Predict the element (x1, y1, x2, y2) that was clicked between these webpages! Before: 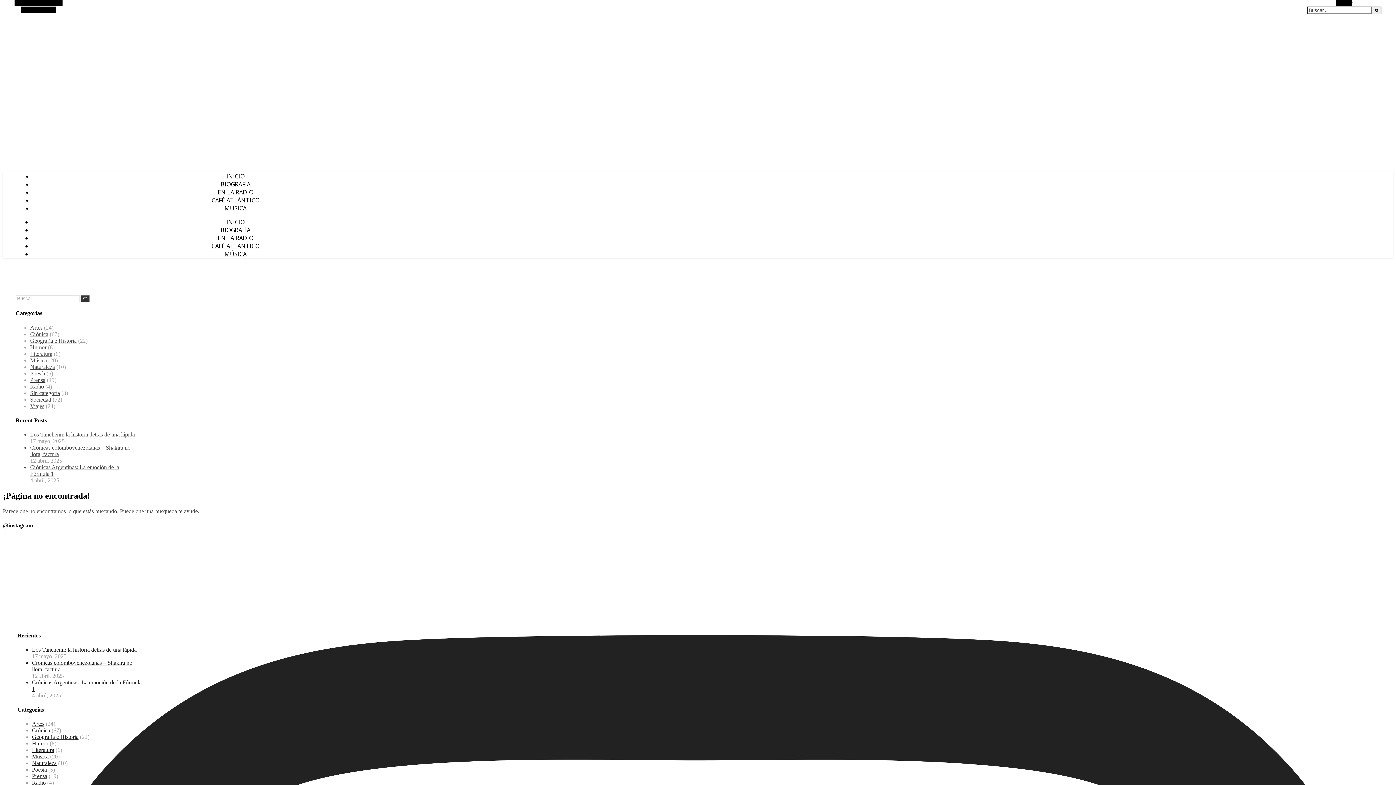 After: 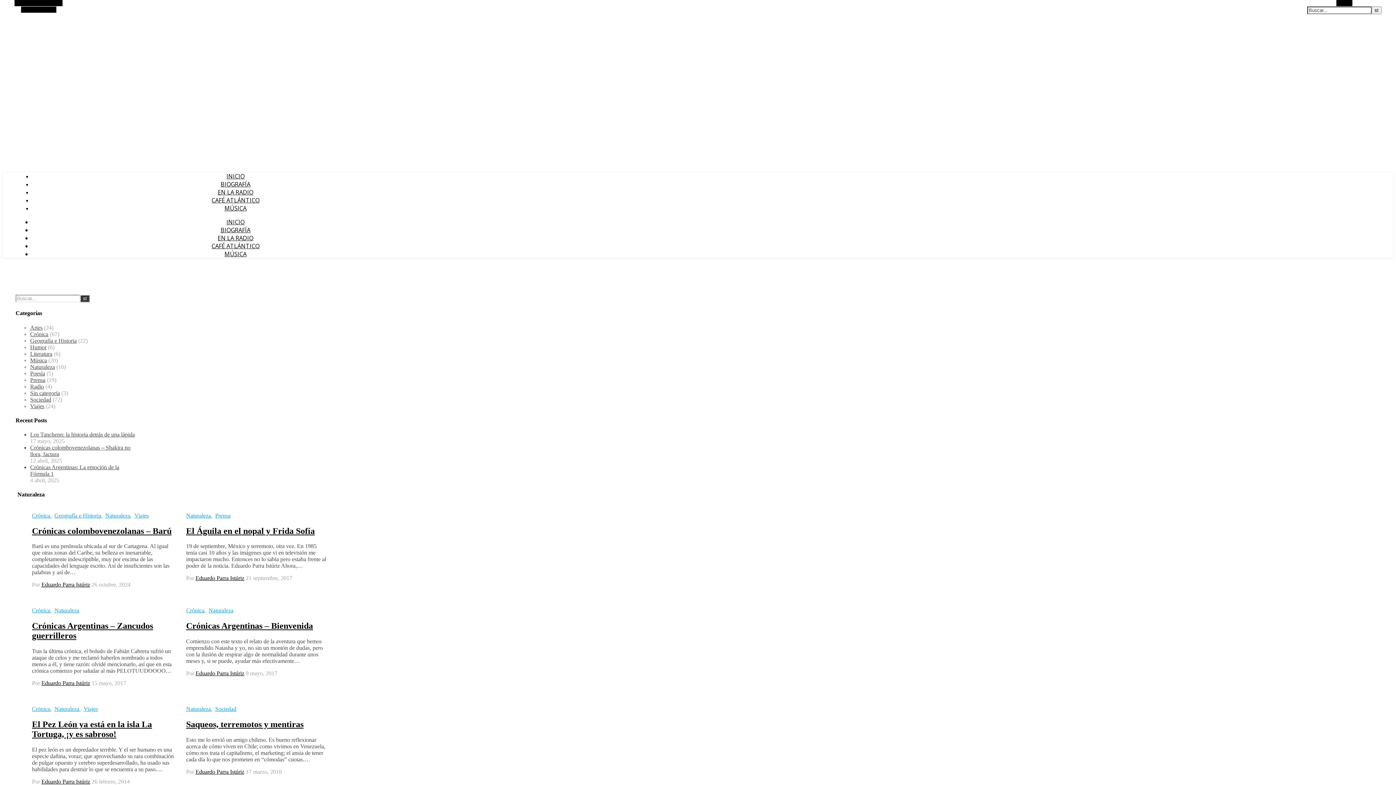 Action: label: Naturaleza bbox: (30, 363, 54, 370)